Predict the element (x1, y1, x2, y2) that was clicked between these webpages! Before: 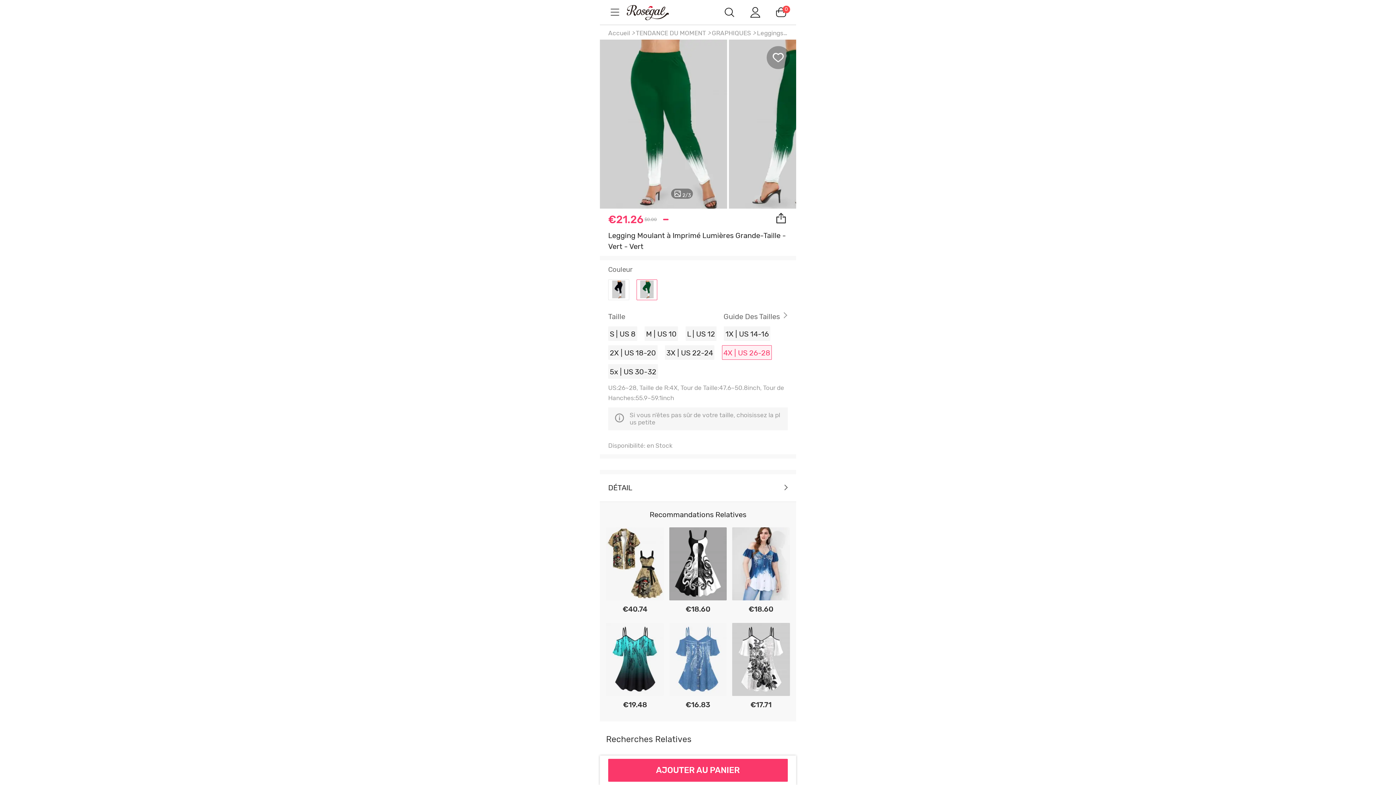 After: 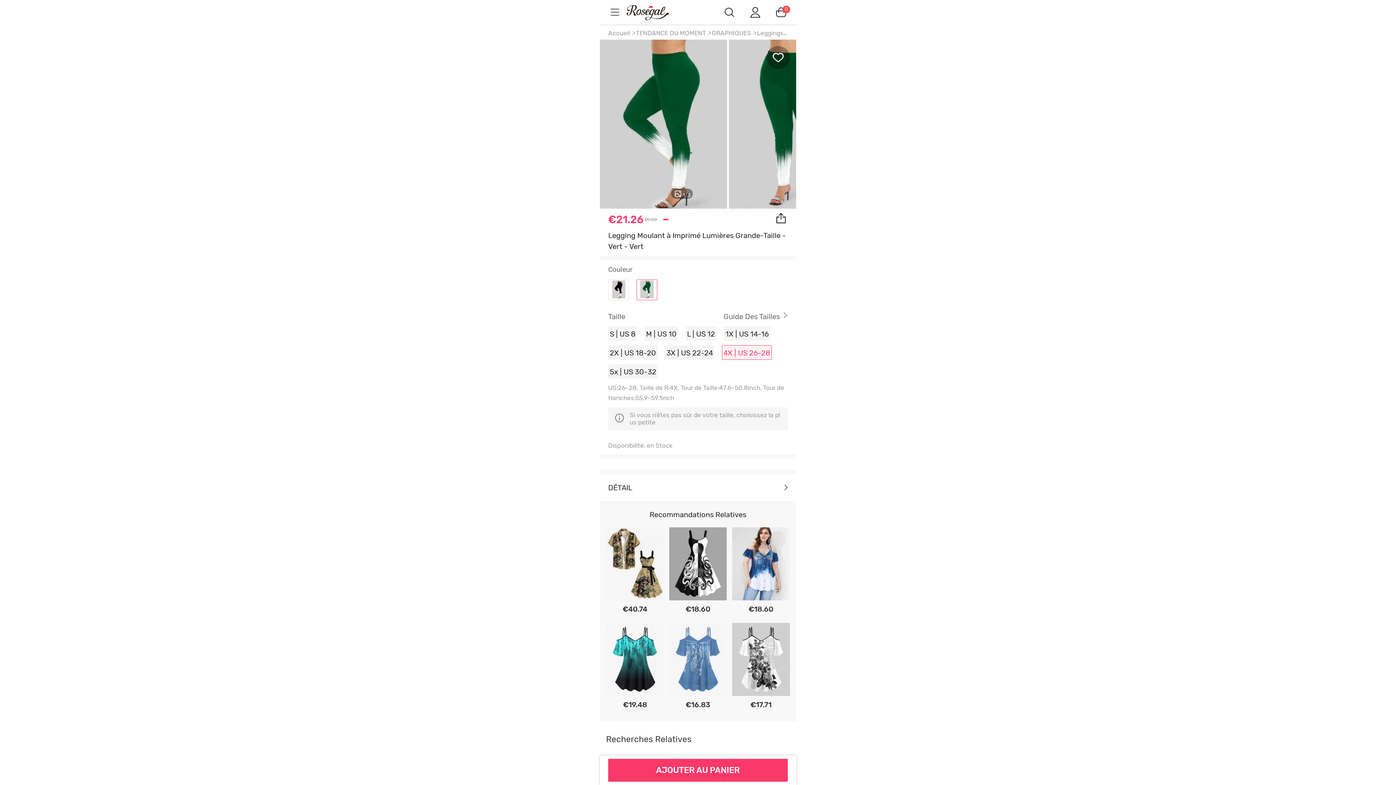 Action: bbox: (749, 6, 761, 17)